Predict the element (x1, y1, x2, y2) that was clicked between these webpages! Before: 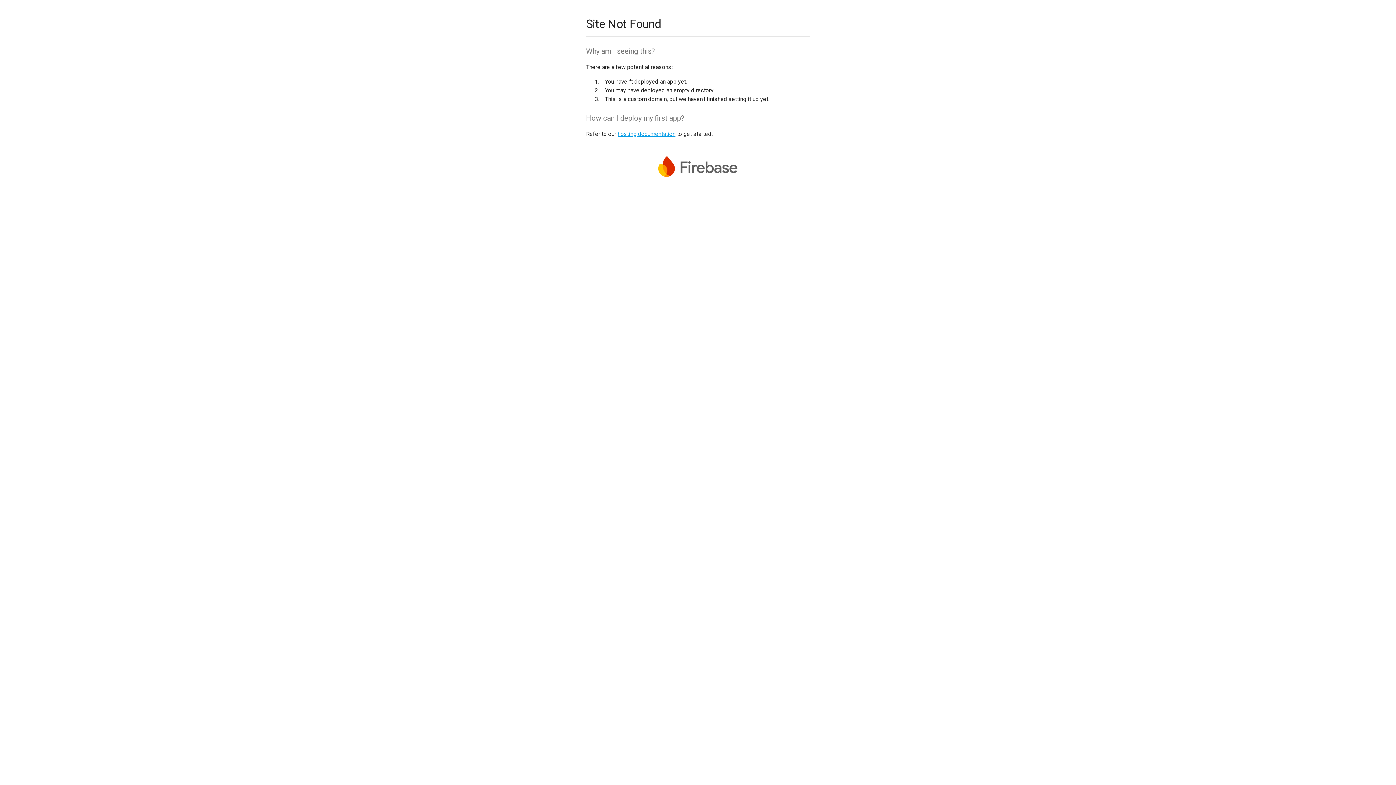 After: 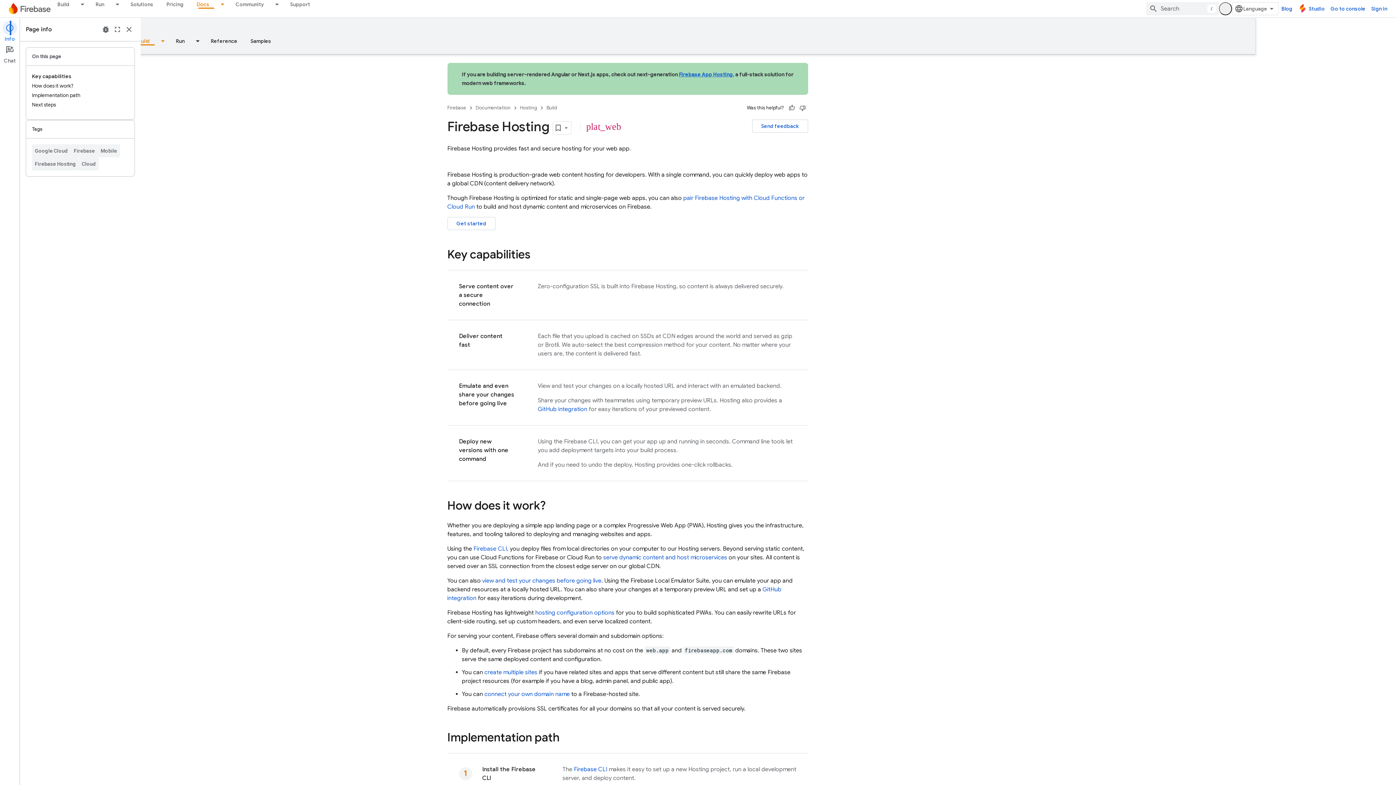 Action: bbox: (617, 130, 675, 137) label: hosting documentation